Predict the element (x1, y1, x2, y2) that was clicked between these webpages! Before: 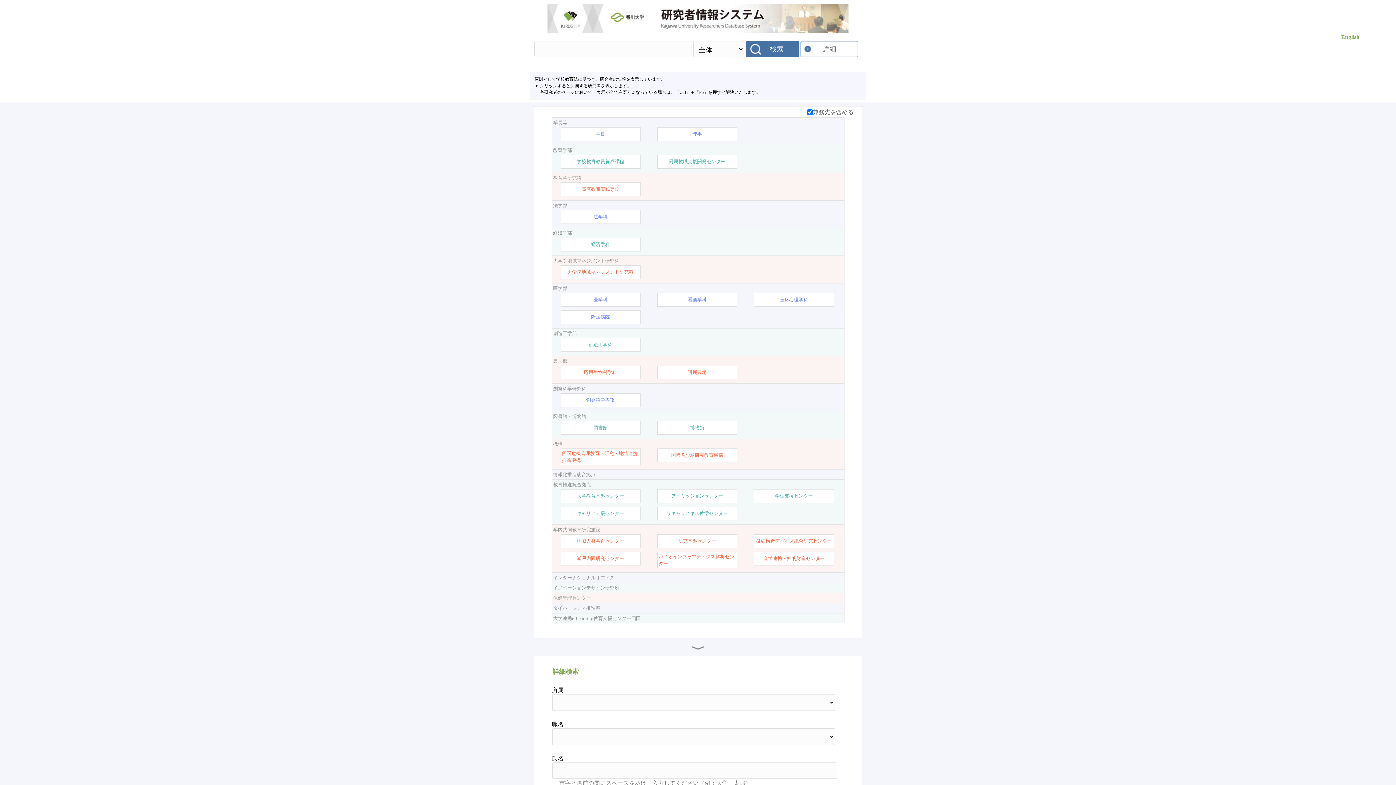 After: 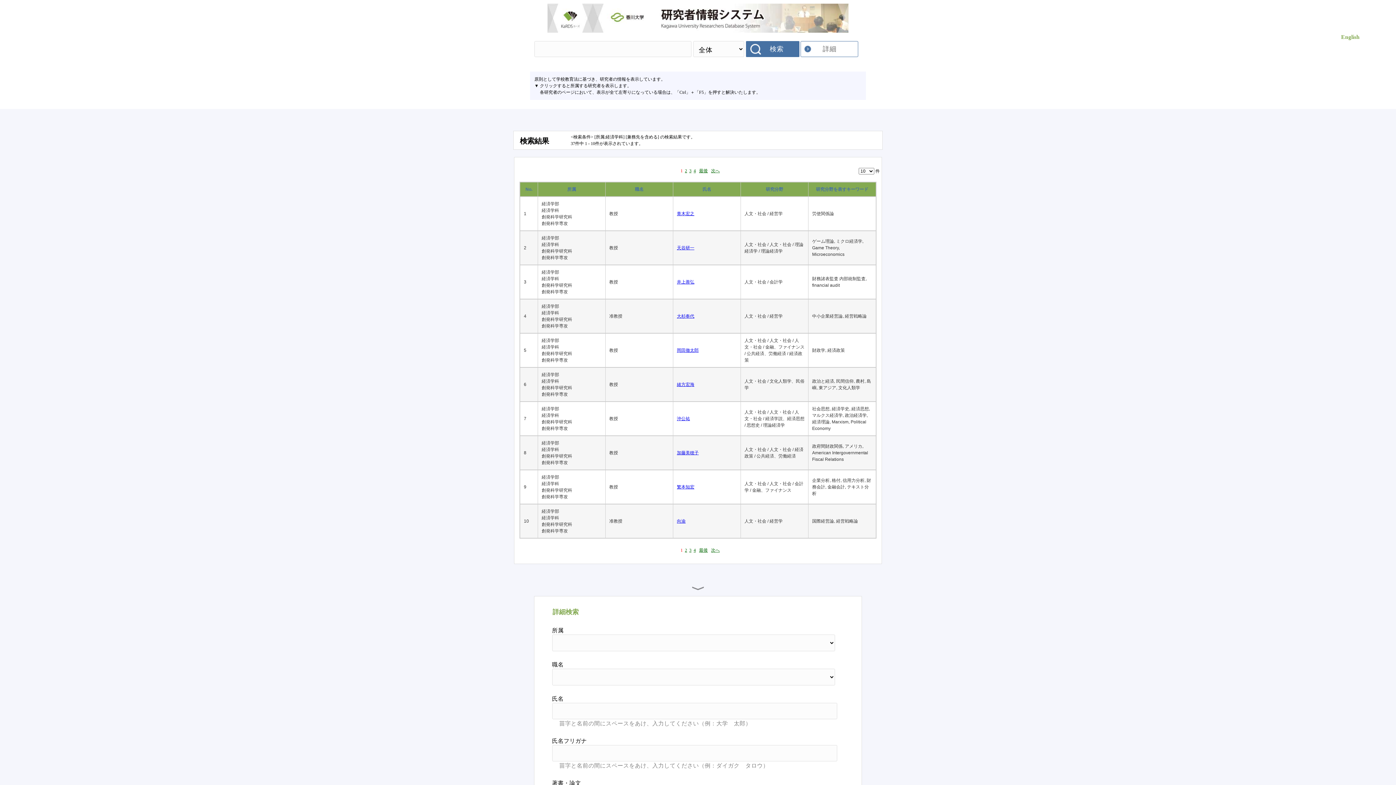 Action: bbox: (591, 241, 610, 248) label: 経済学科